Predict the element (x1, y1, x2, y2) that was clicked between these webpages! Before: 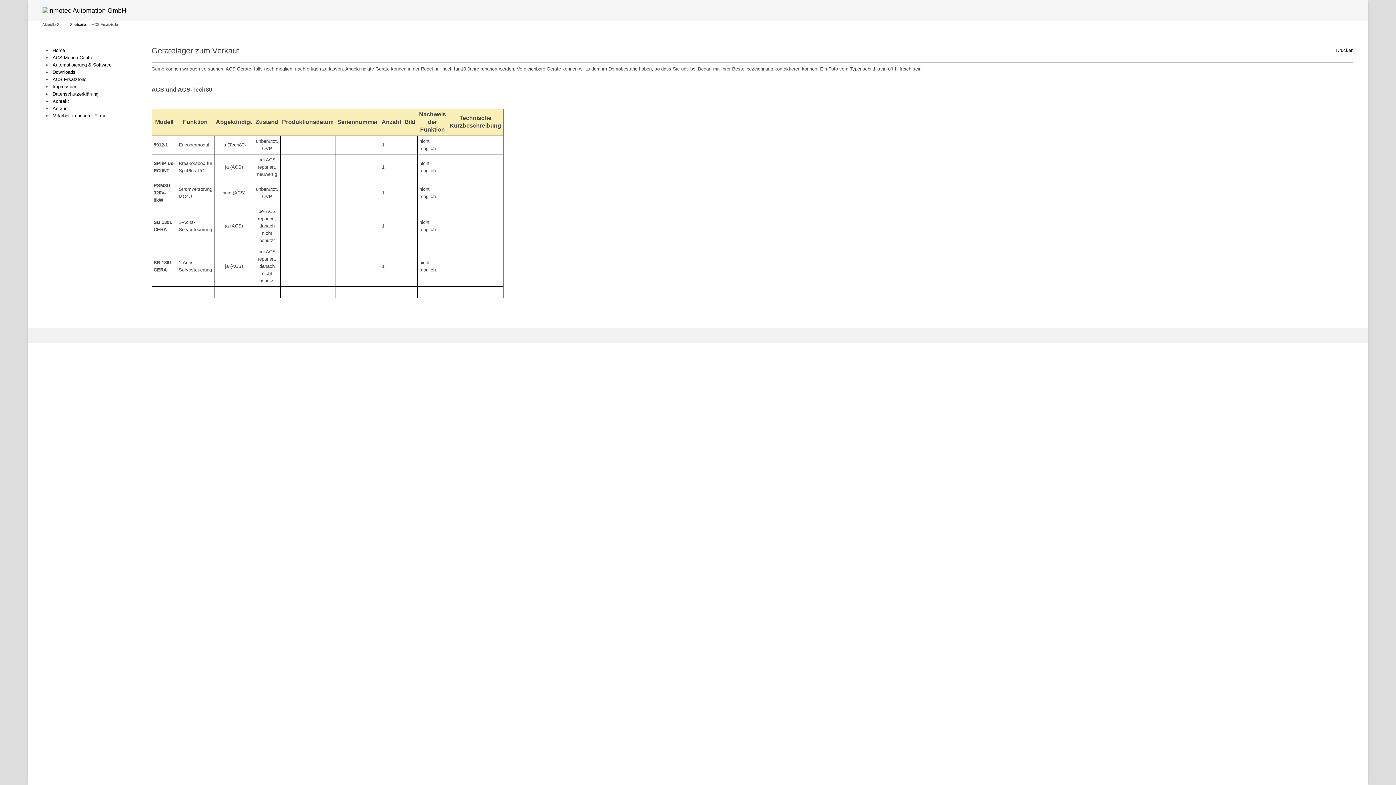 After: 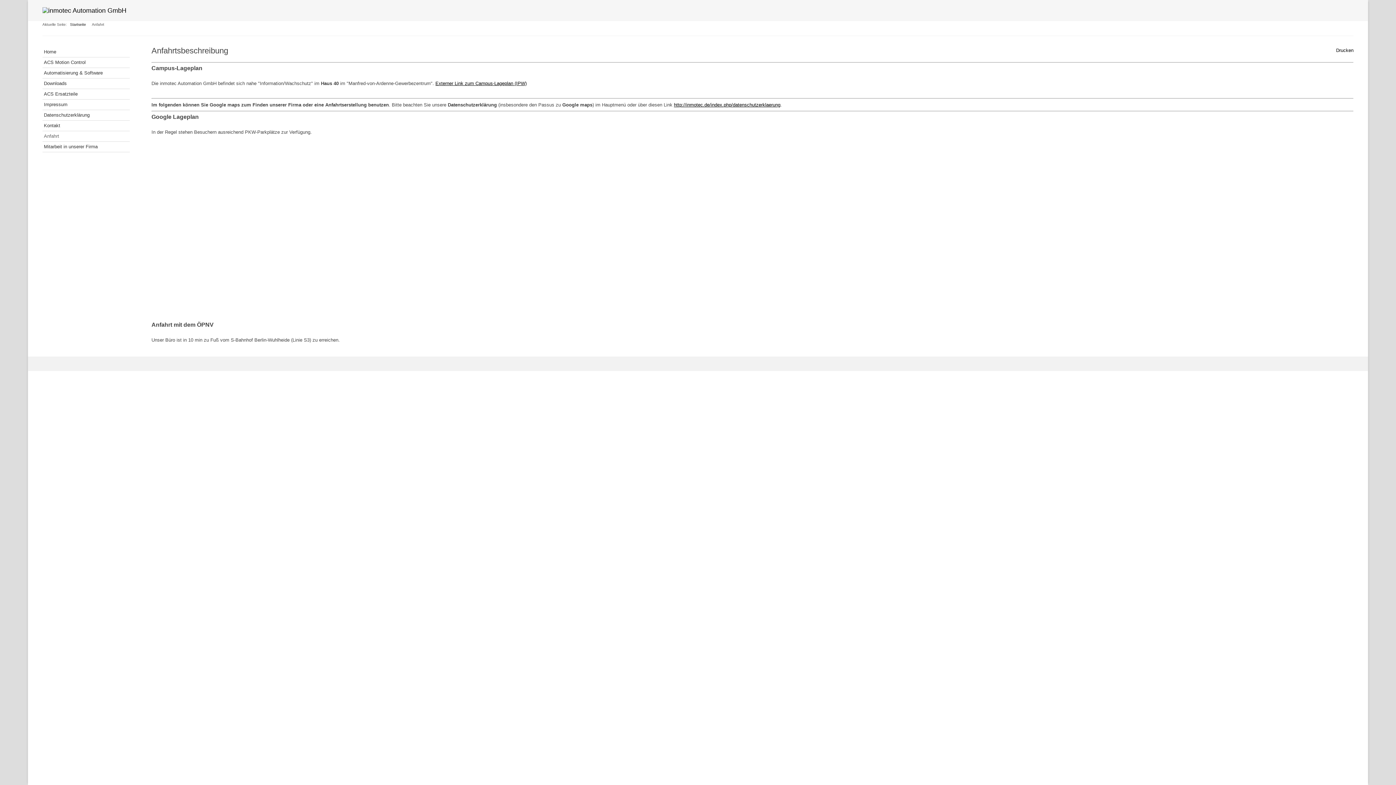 Action: label: Anfahrt bbox: (52, 105, 67, 111)